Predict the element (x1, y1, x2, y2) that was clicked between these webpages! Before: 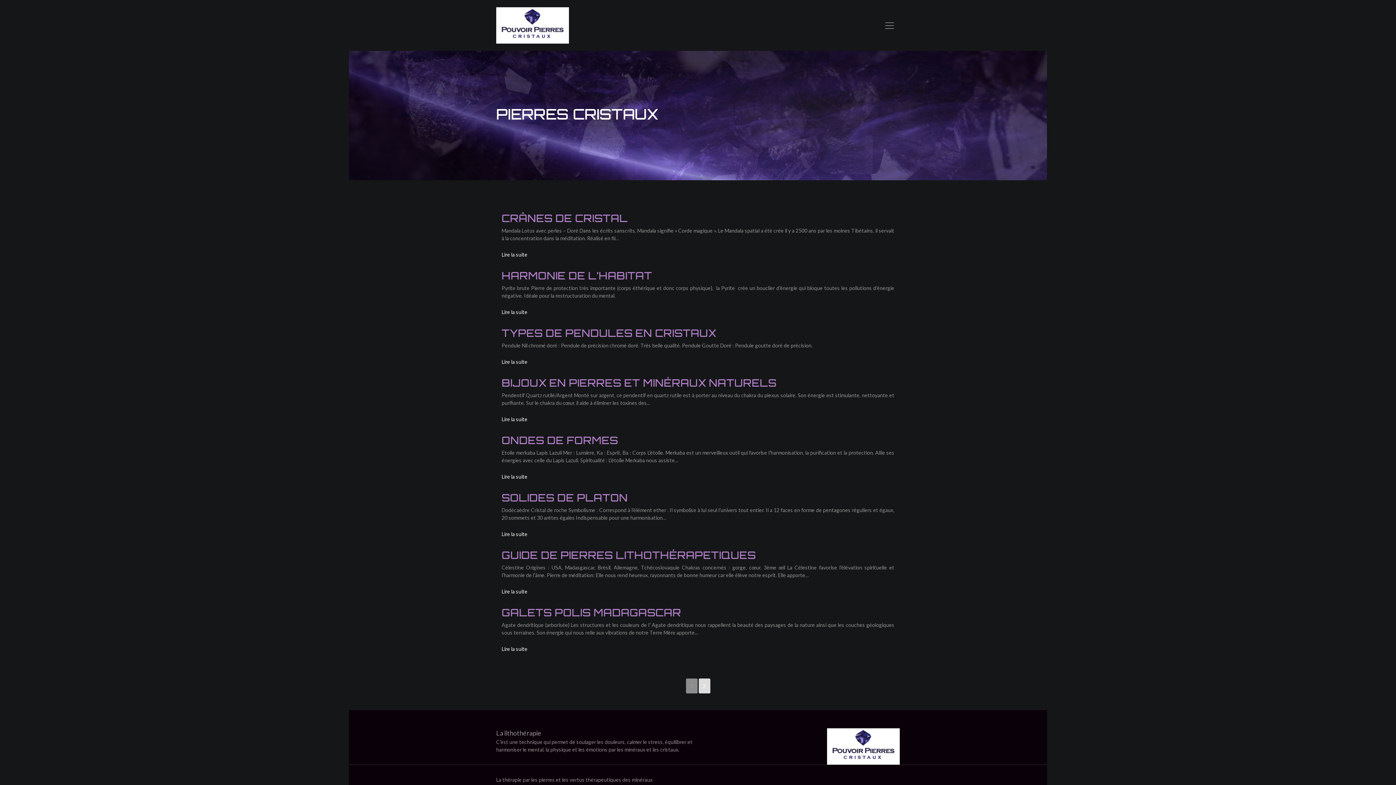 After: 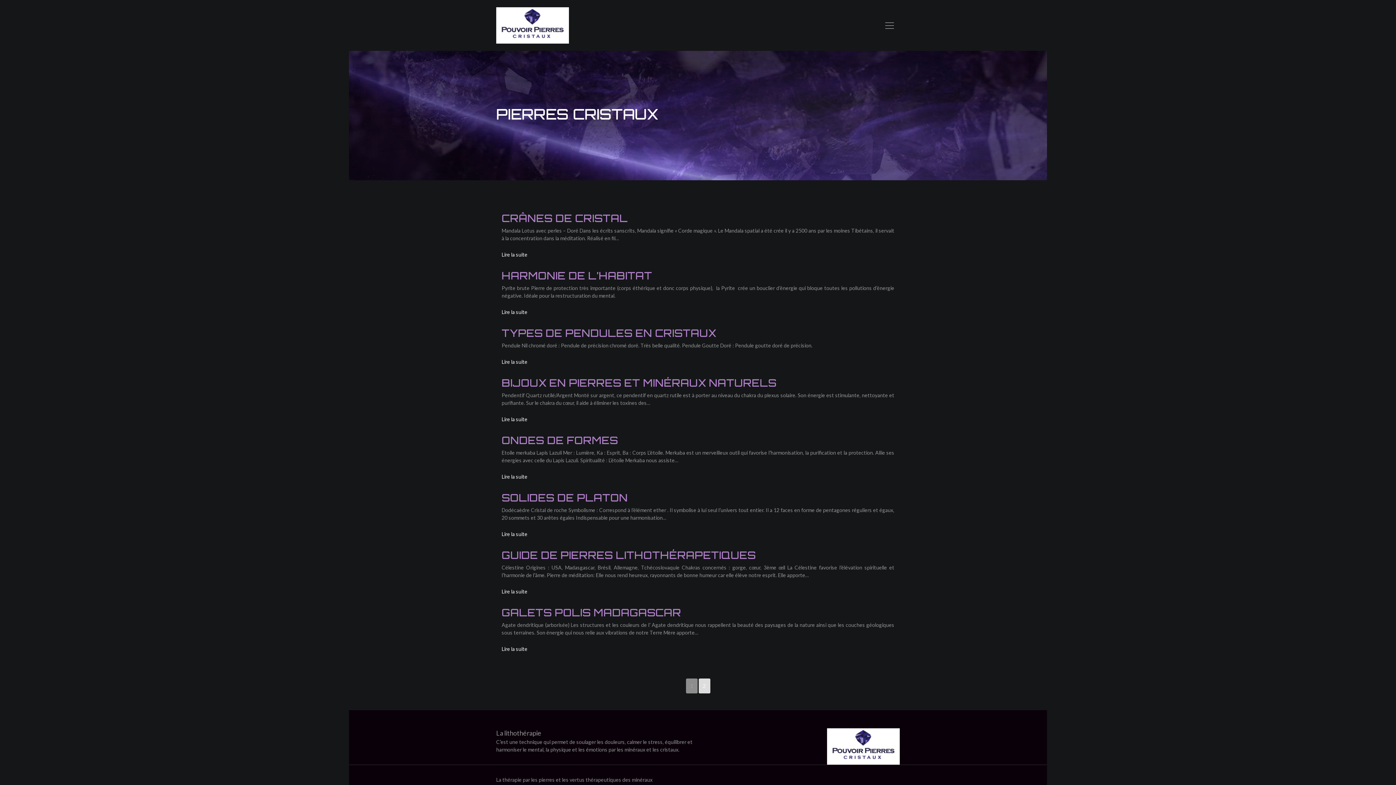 Action: label: 2 bbox: (698, 678, 710, 693)